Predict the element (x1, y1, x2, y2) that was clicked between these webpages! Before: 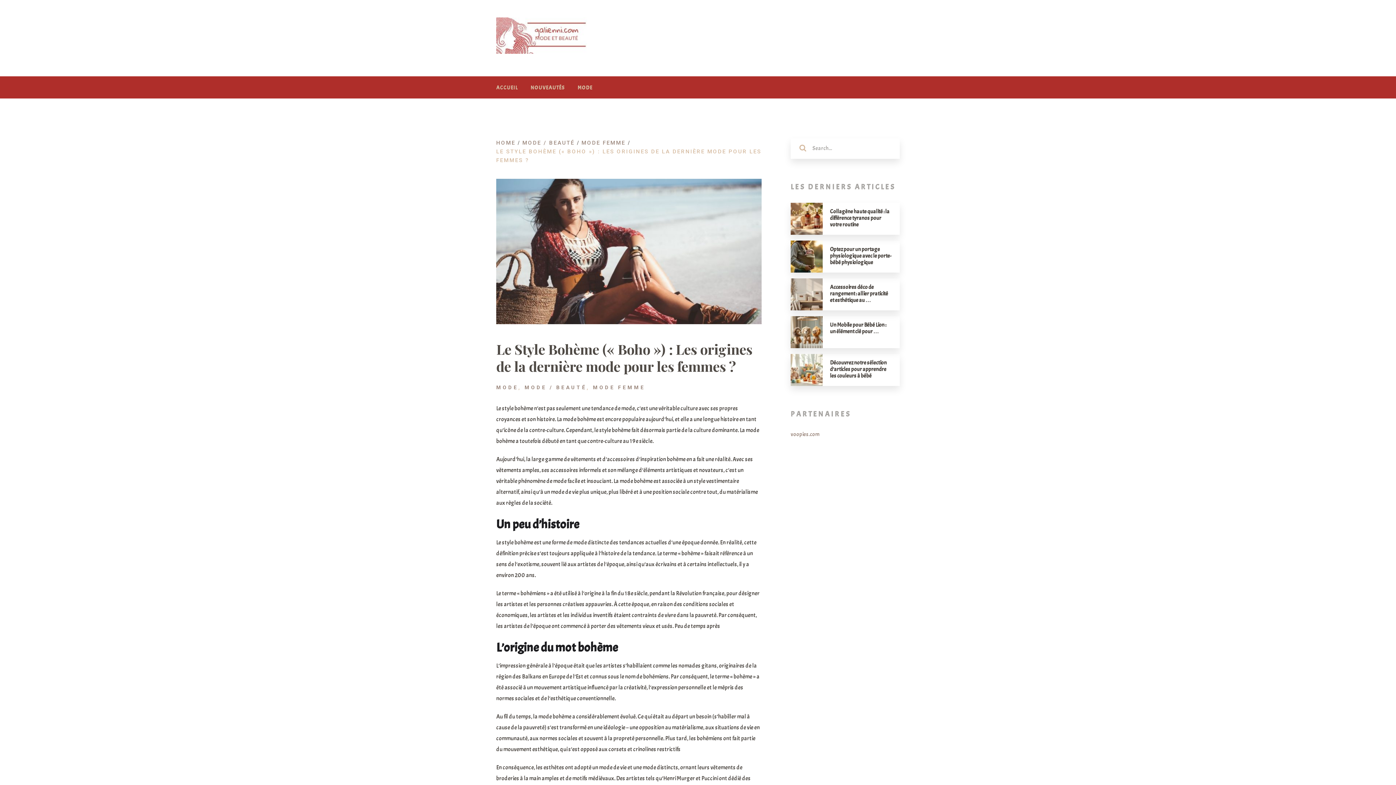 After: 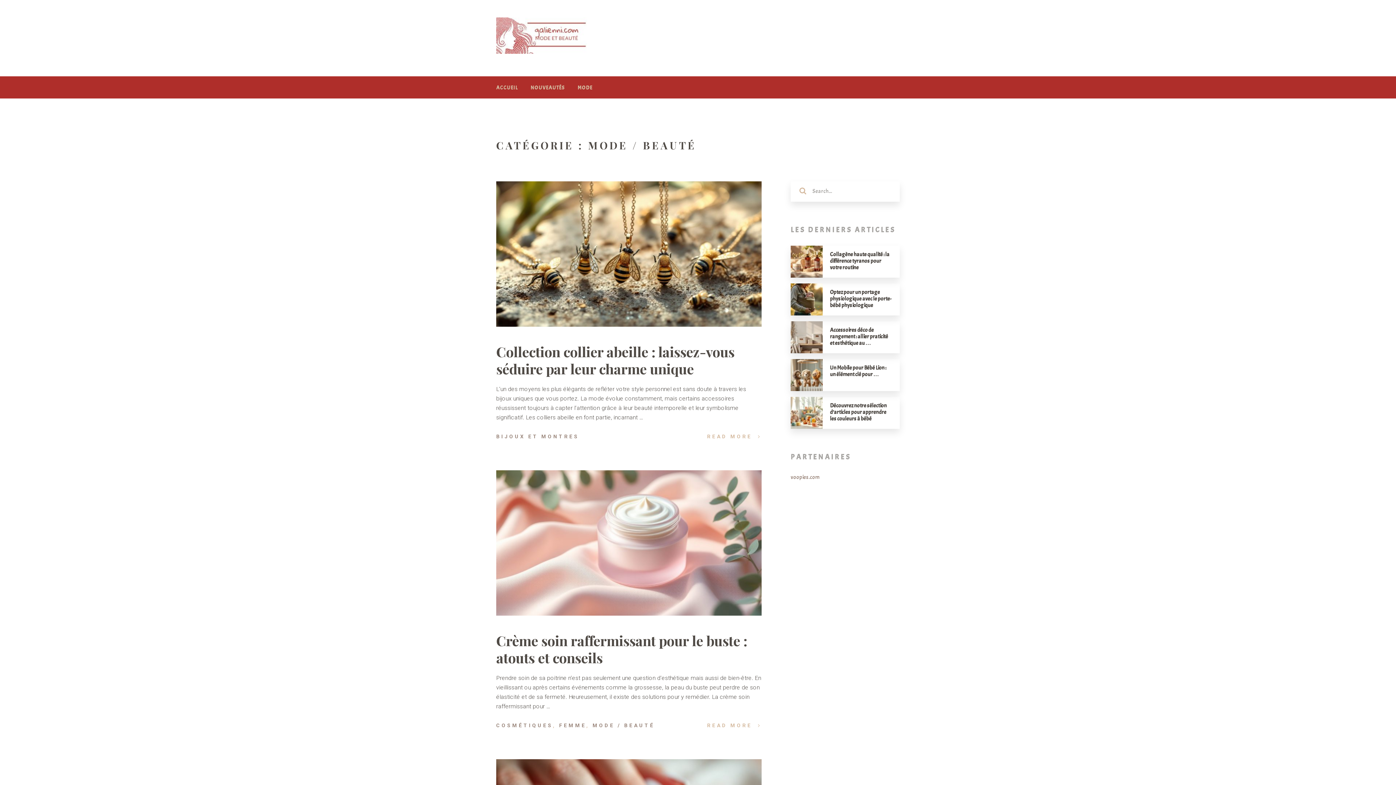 Action: label: MODE / BEAUTÉ bbox: (524, 384, 586, 390)